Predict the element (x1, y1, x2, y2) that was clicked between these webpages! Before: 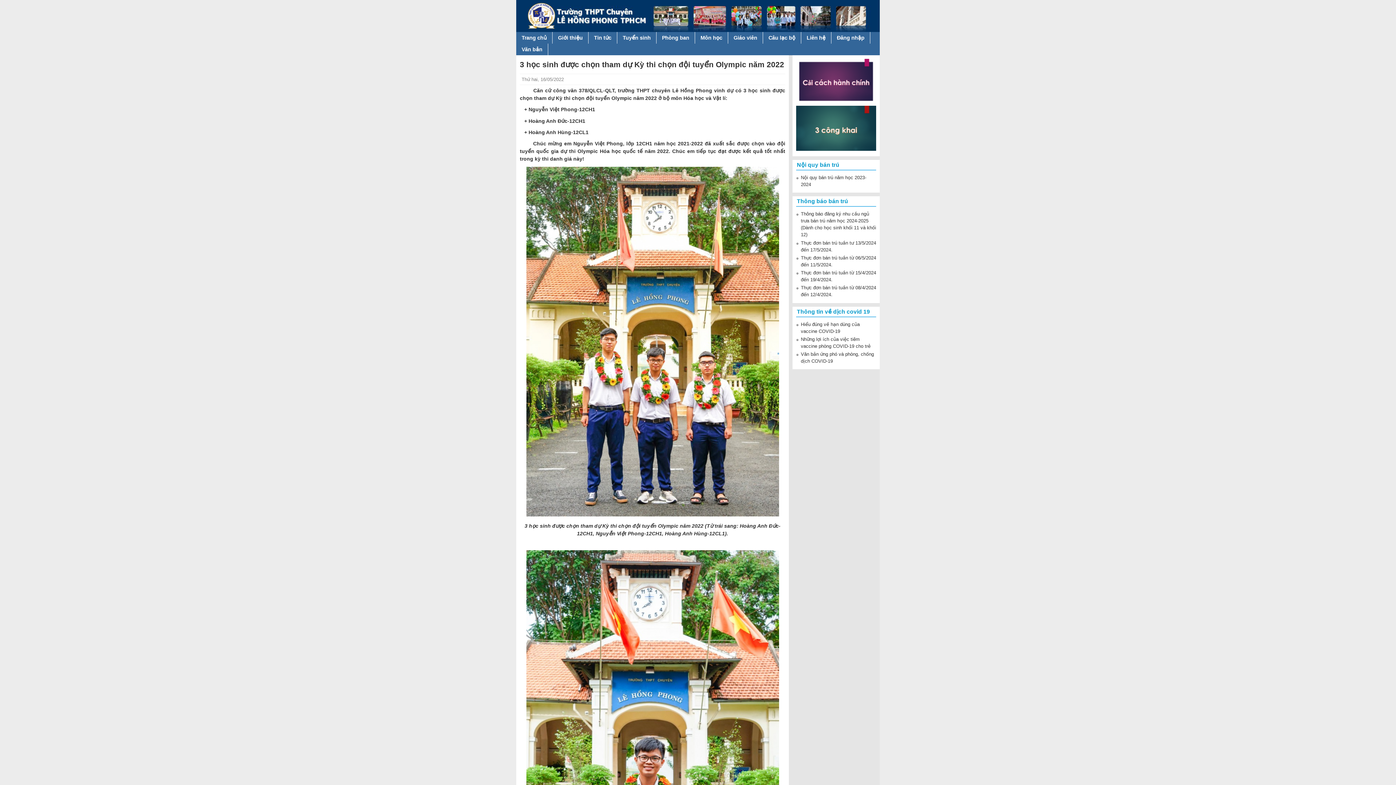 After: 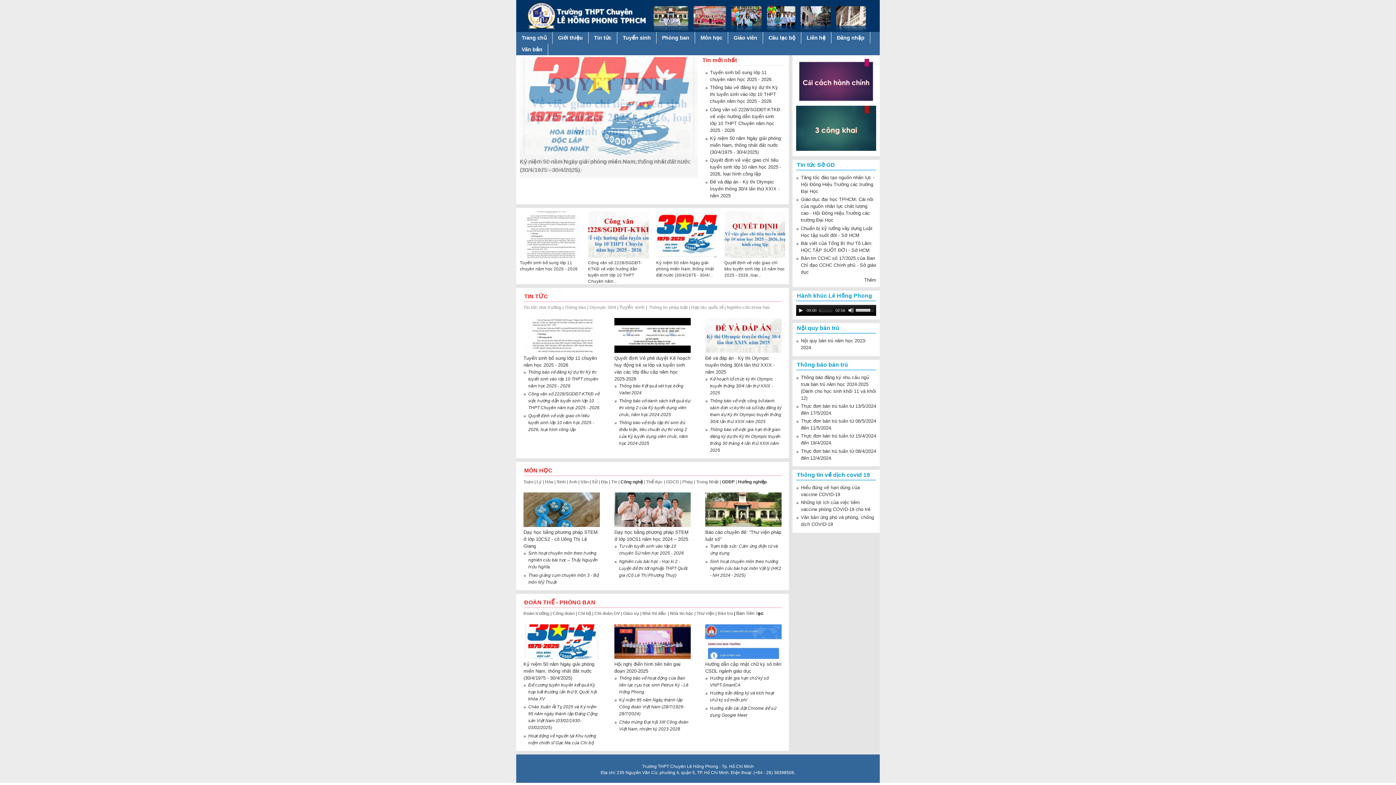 Action: bbox: (516, 27, 880, 33)